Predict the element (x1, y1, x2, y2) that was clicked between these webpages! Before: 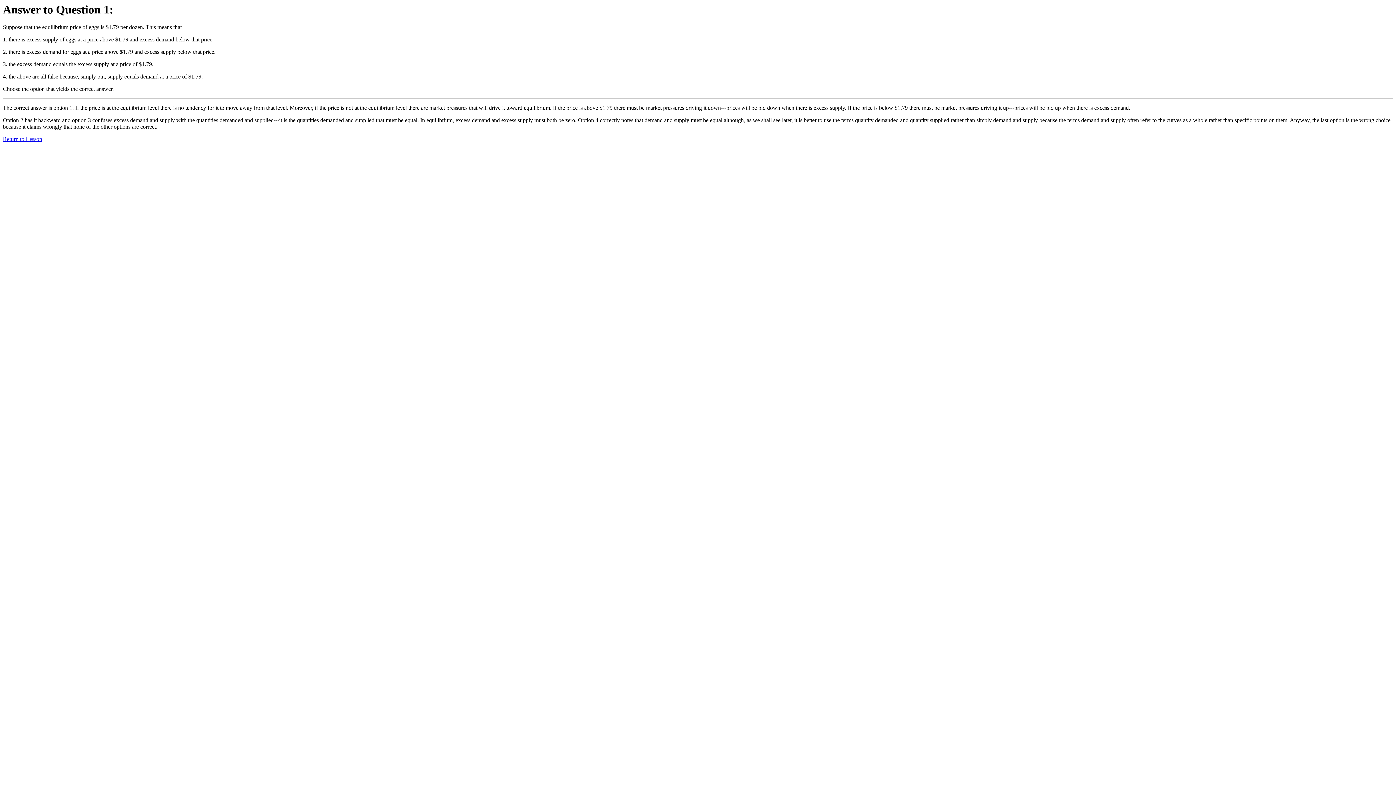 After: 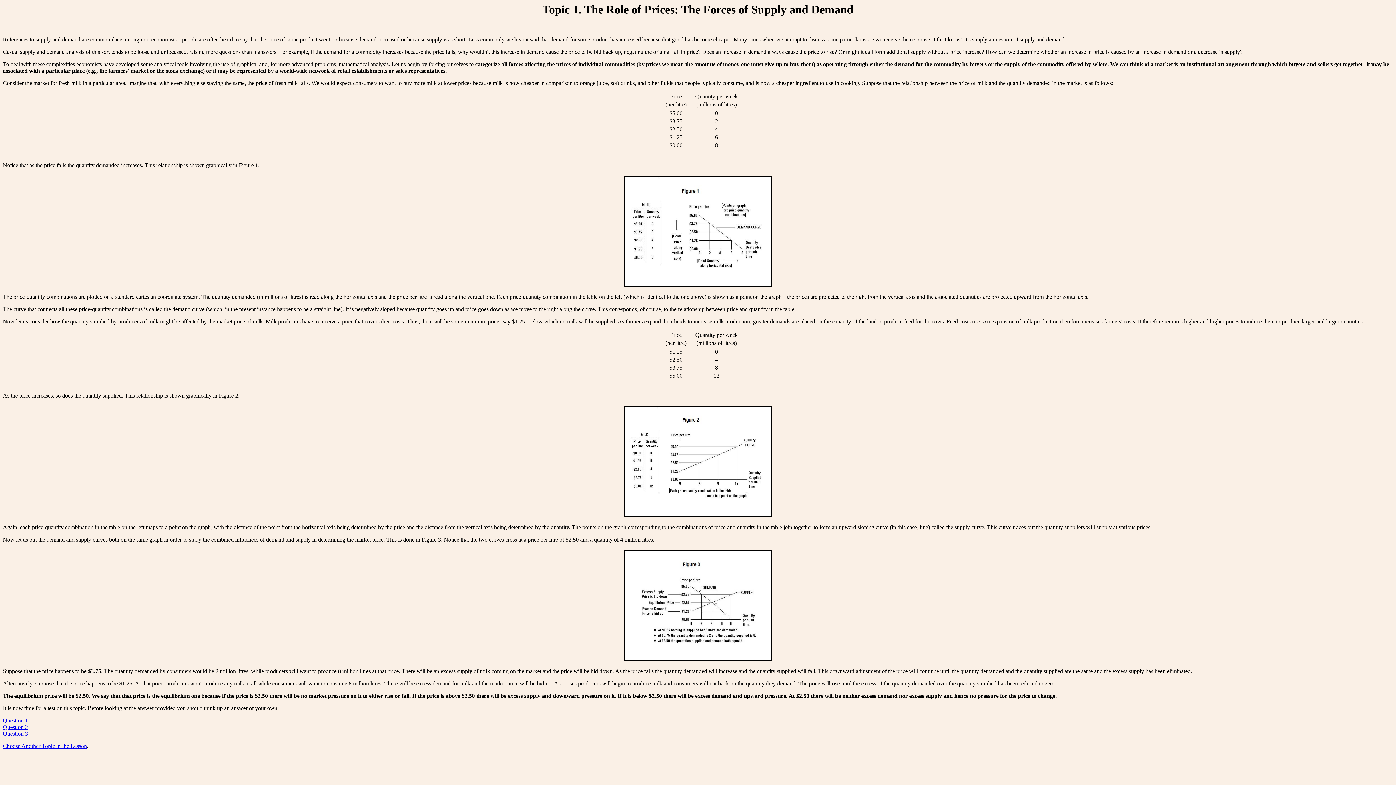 Action: label: Return to Lesson bbox: (2, 136, 42, 142)